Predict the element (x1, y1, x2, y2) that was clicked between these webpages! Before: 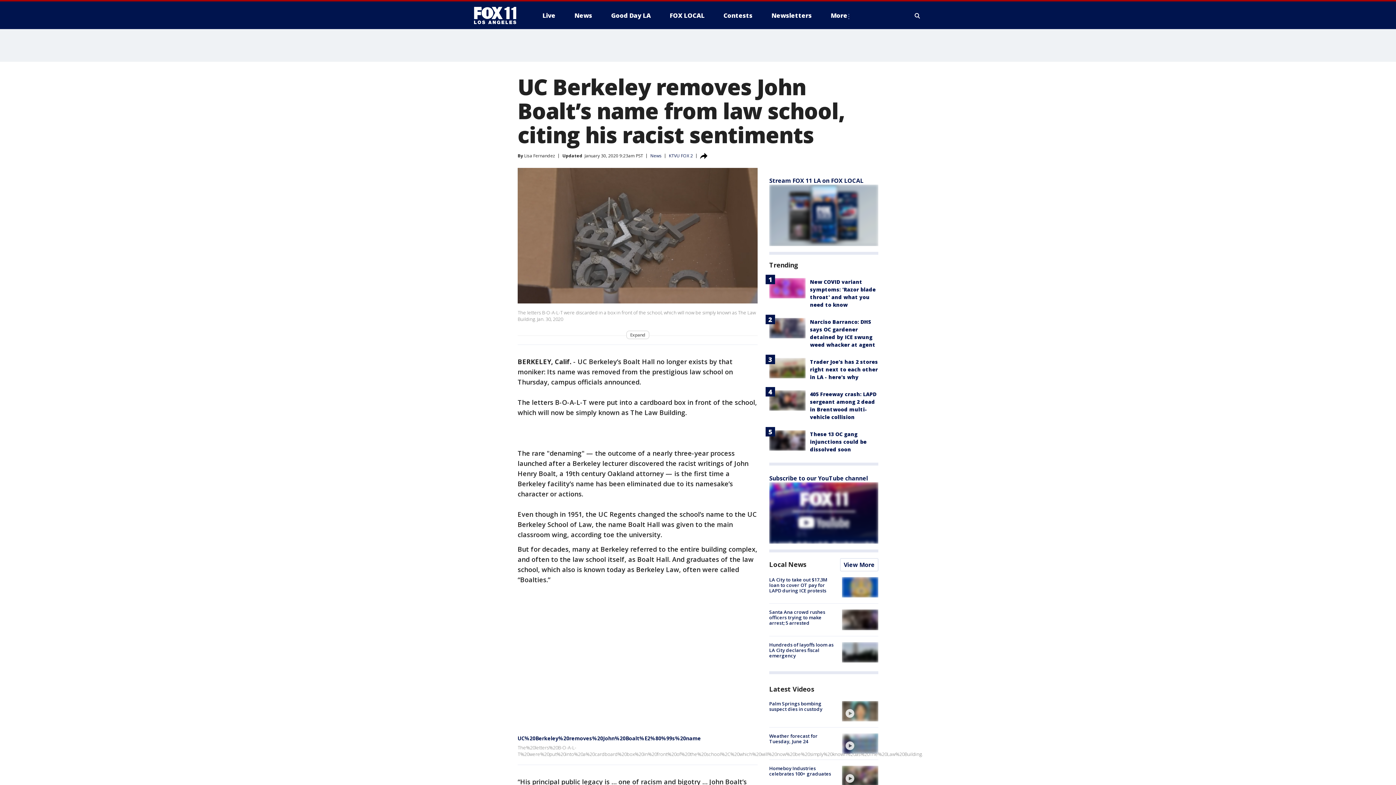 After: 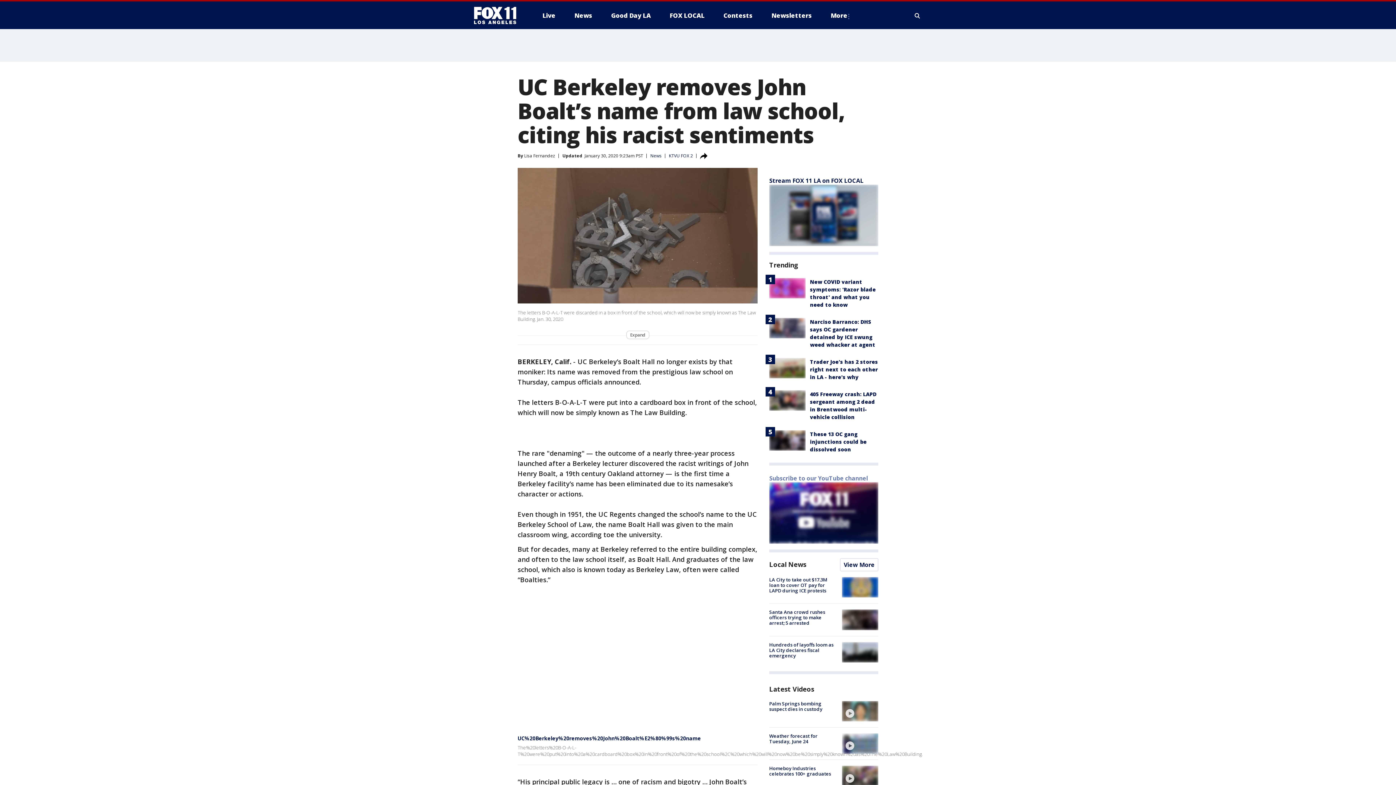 Action: label: Subscribe to our YouTube channel bbox: (769, 474, 868, 482)